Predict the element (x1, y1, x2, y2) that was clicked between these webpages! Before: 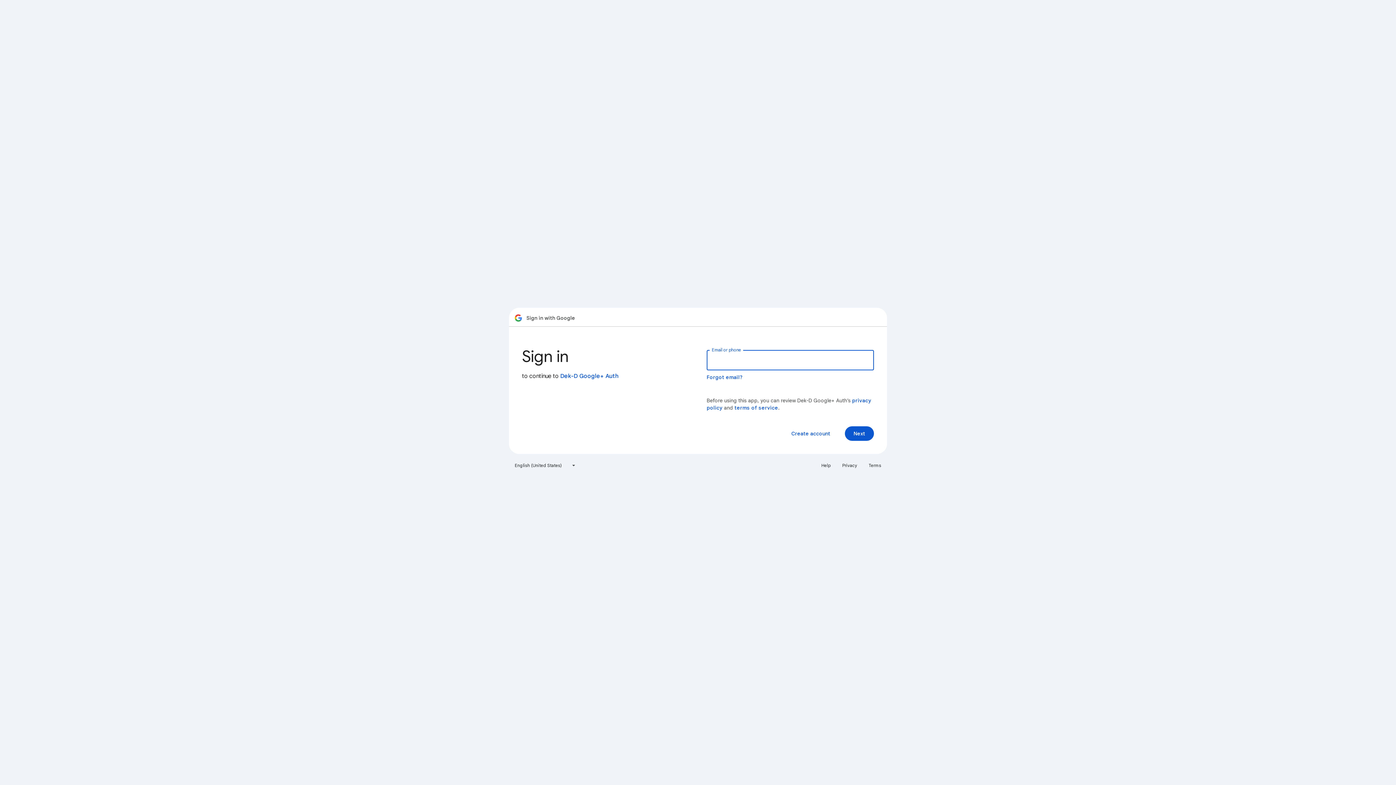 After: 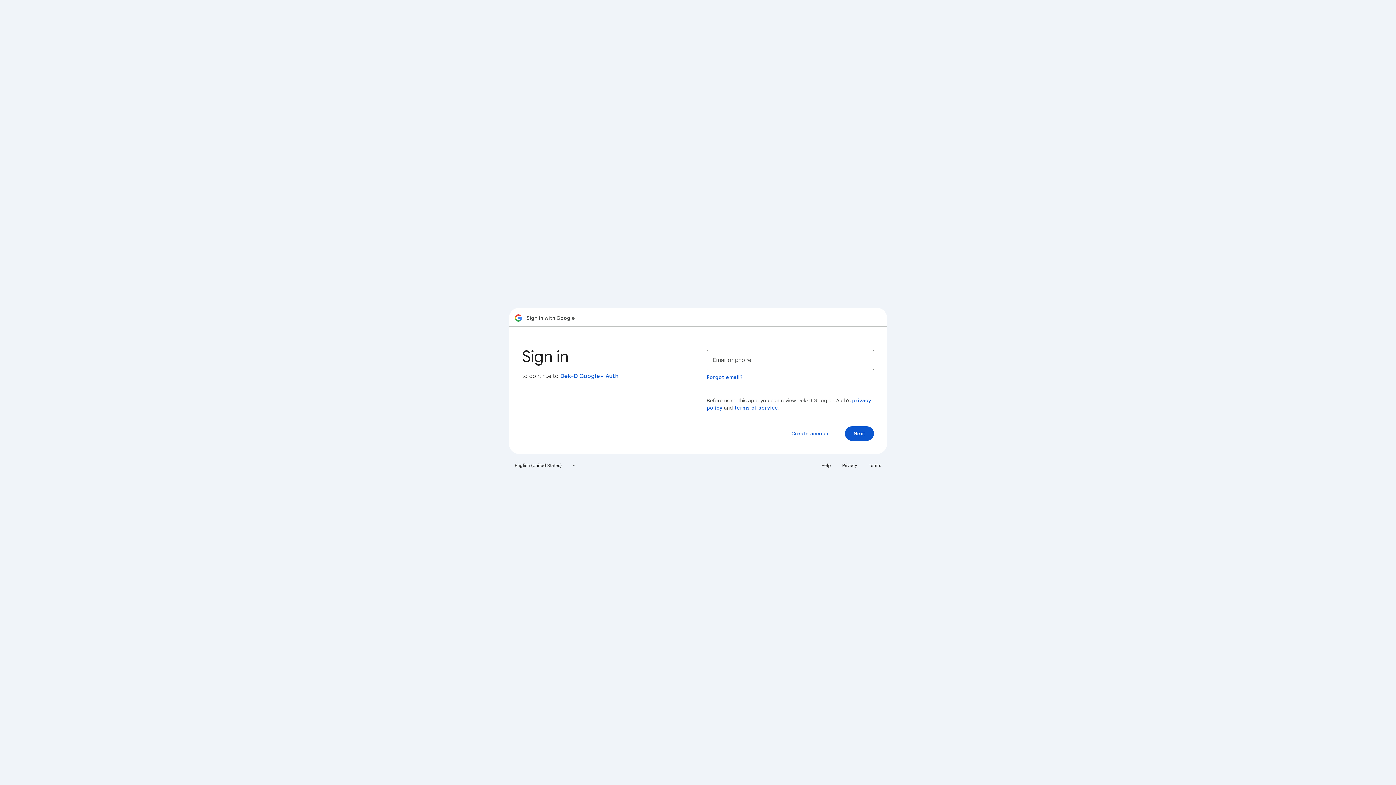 Action: label: terms of service bbox: (734, 404, 778, 411)